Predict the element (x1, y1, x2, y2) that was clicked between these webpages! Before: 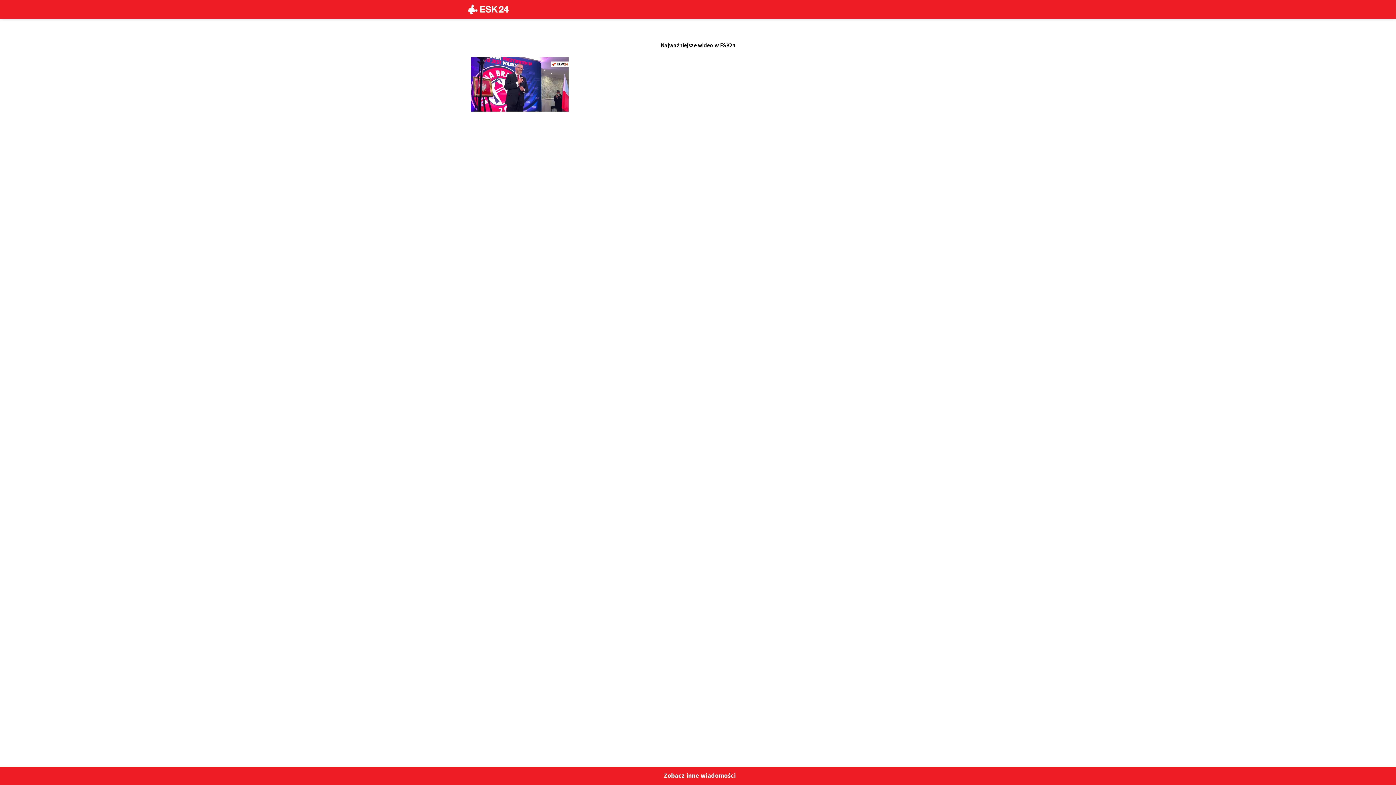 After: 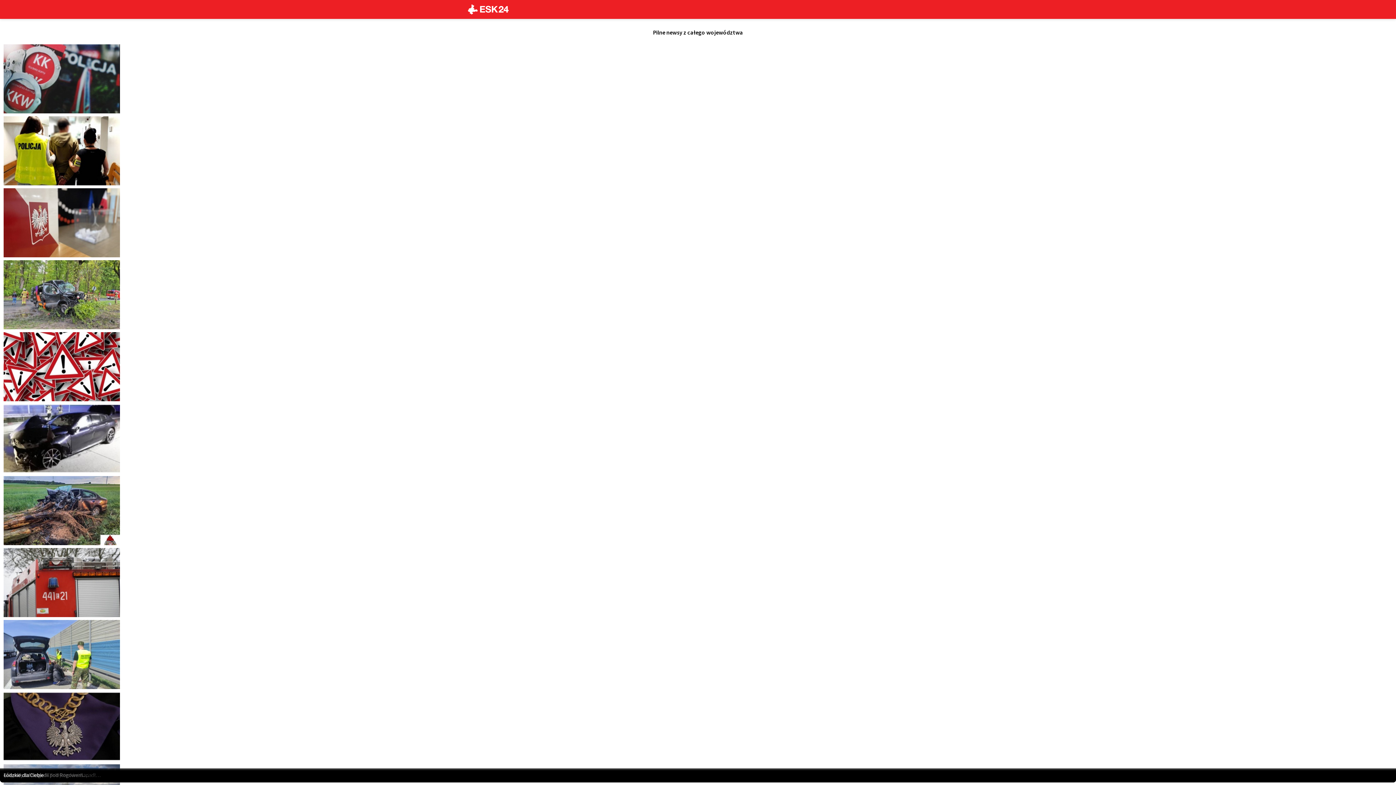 Action: bbox: (465, 0, 509, 18)